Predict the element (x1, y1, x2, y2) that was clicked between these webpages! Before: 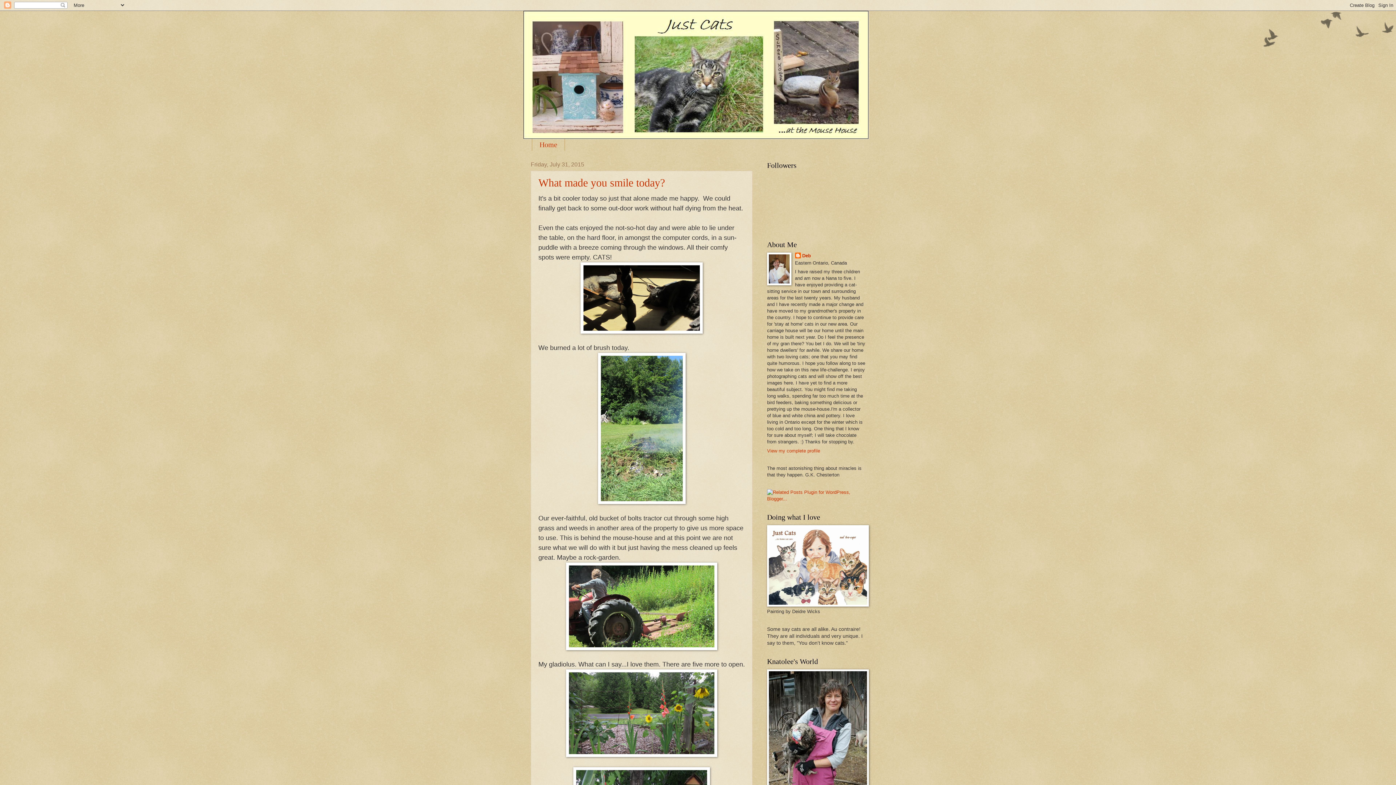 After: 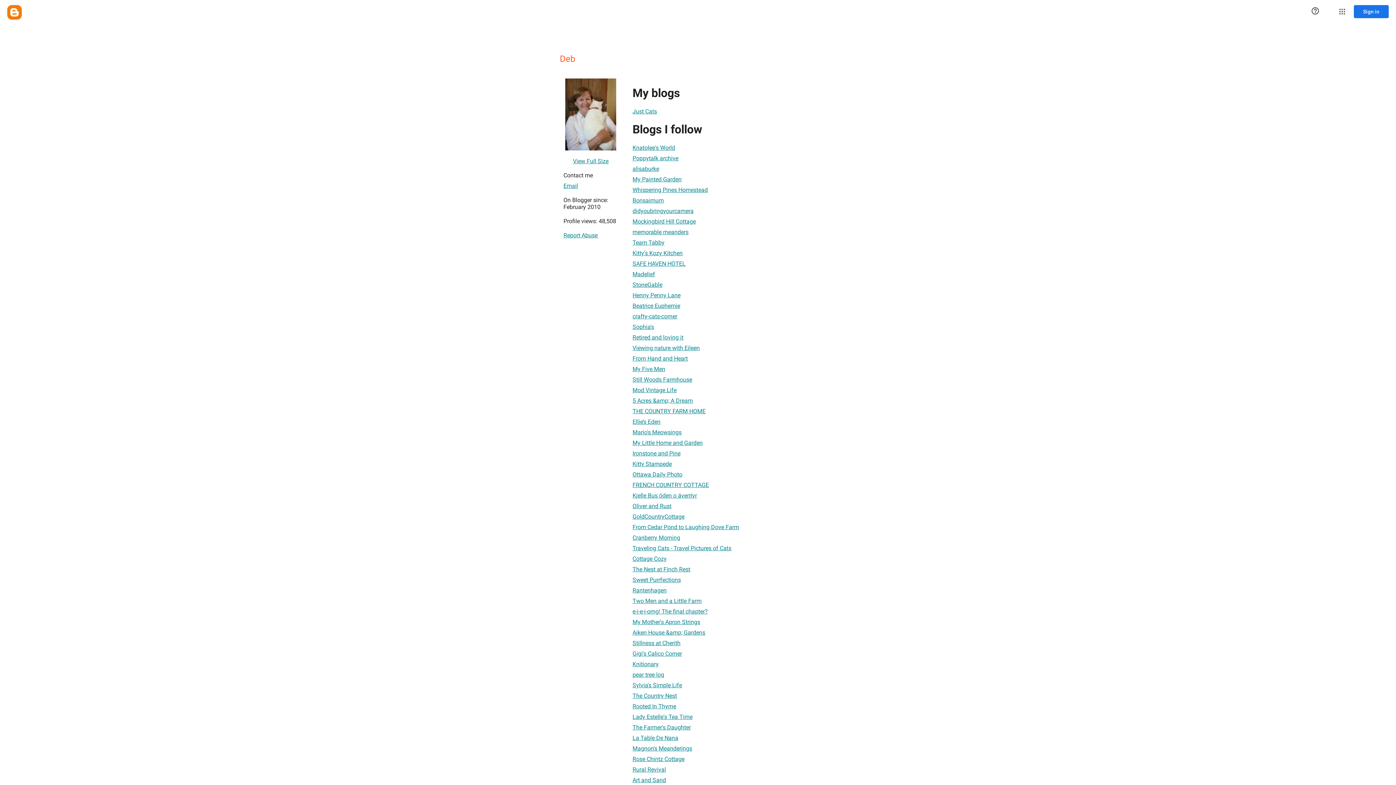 Action: bbox: (767, 448, 820, 453) label: View my complete profile